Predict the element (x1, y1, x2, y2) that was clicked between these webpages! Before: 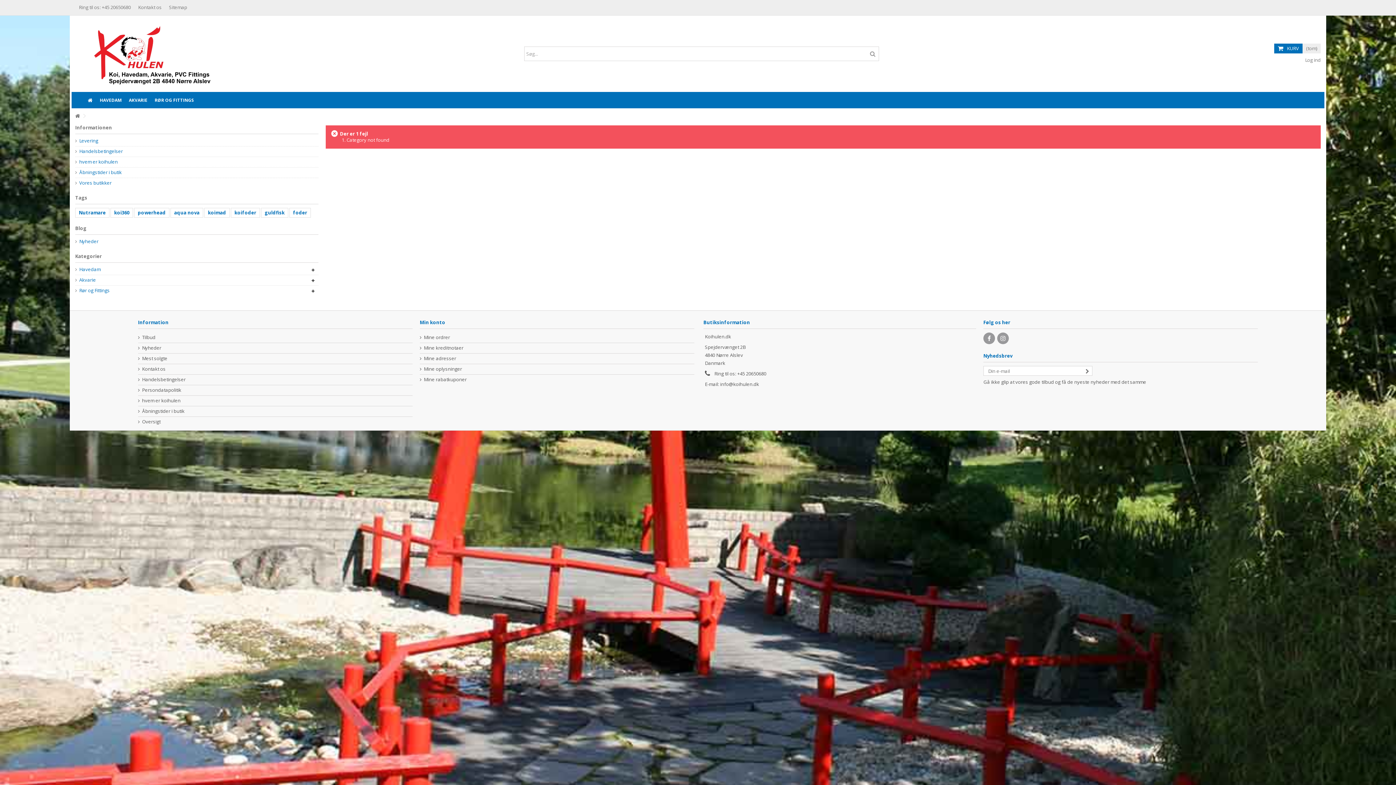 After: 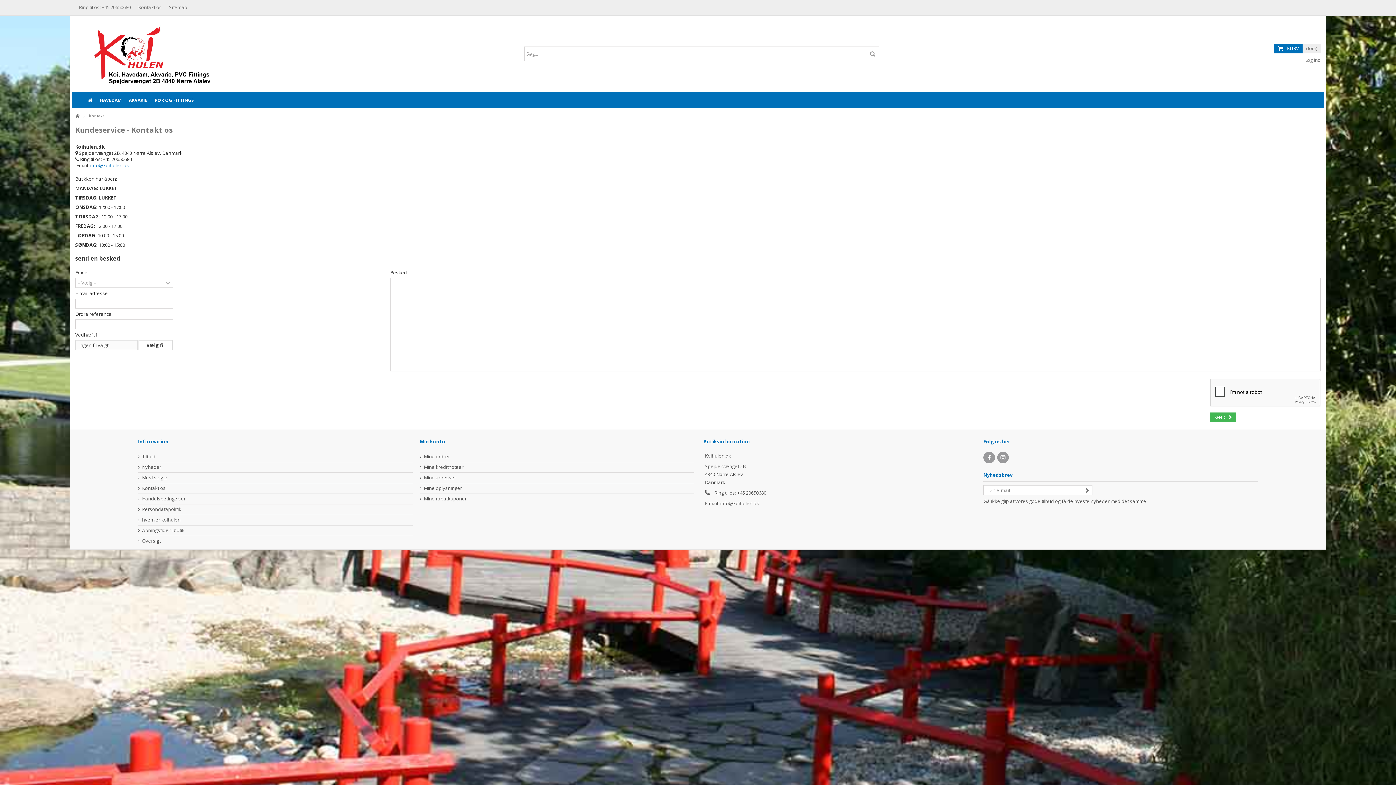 Action: bbox: (138, 366, 412, 372) label: Kontakt os